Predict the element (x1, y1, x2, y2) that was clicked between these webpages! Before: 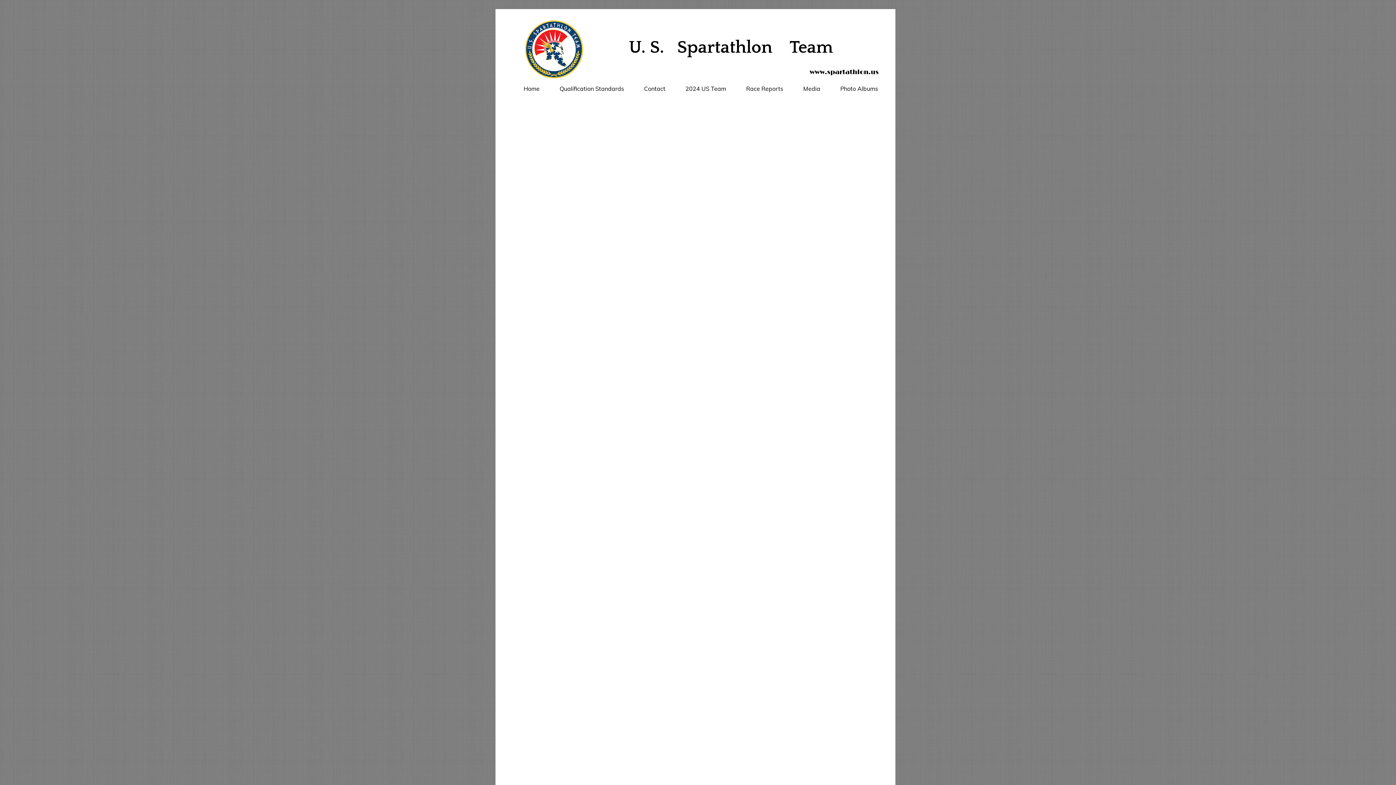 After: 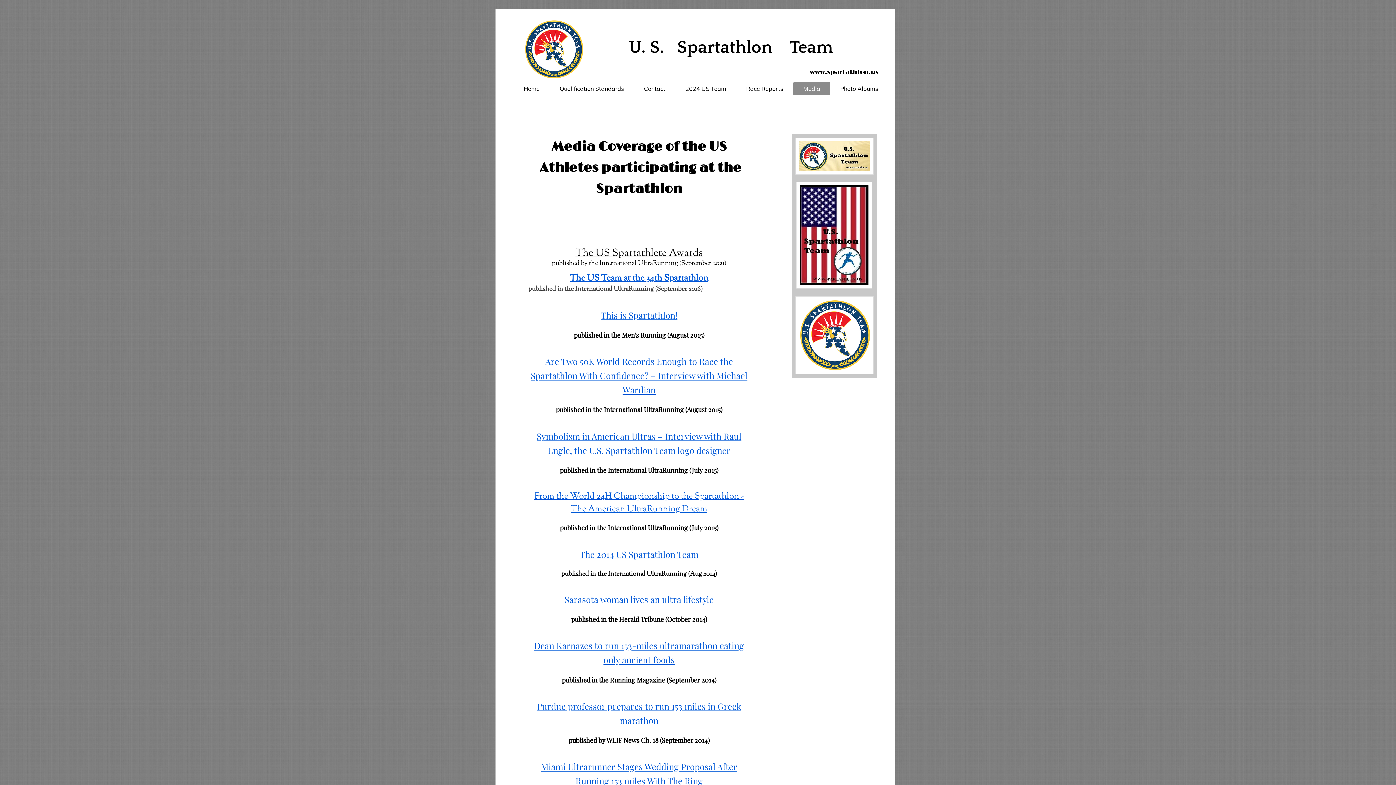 Action: bbox: (793, 82, 830, 95) label: Media